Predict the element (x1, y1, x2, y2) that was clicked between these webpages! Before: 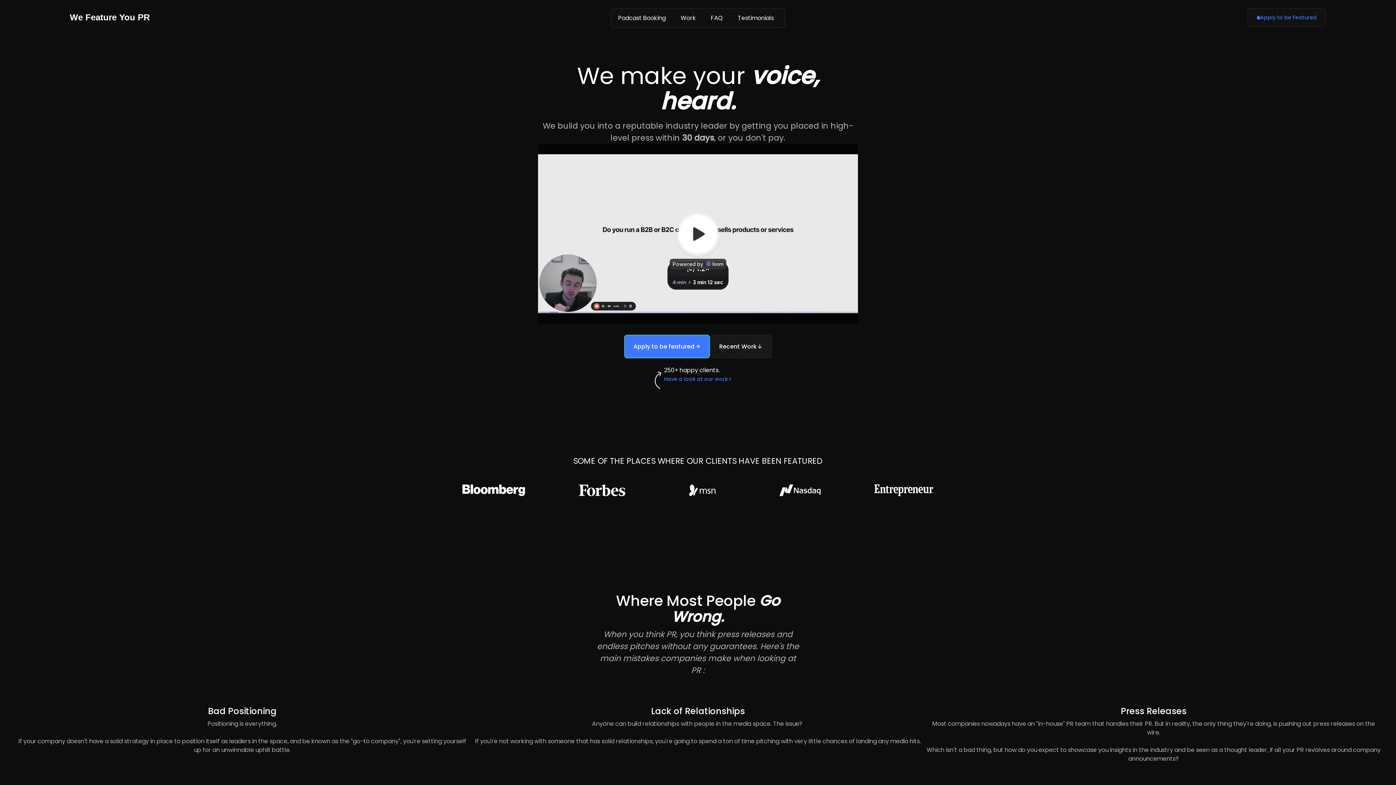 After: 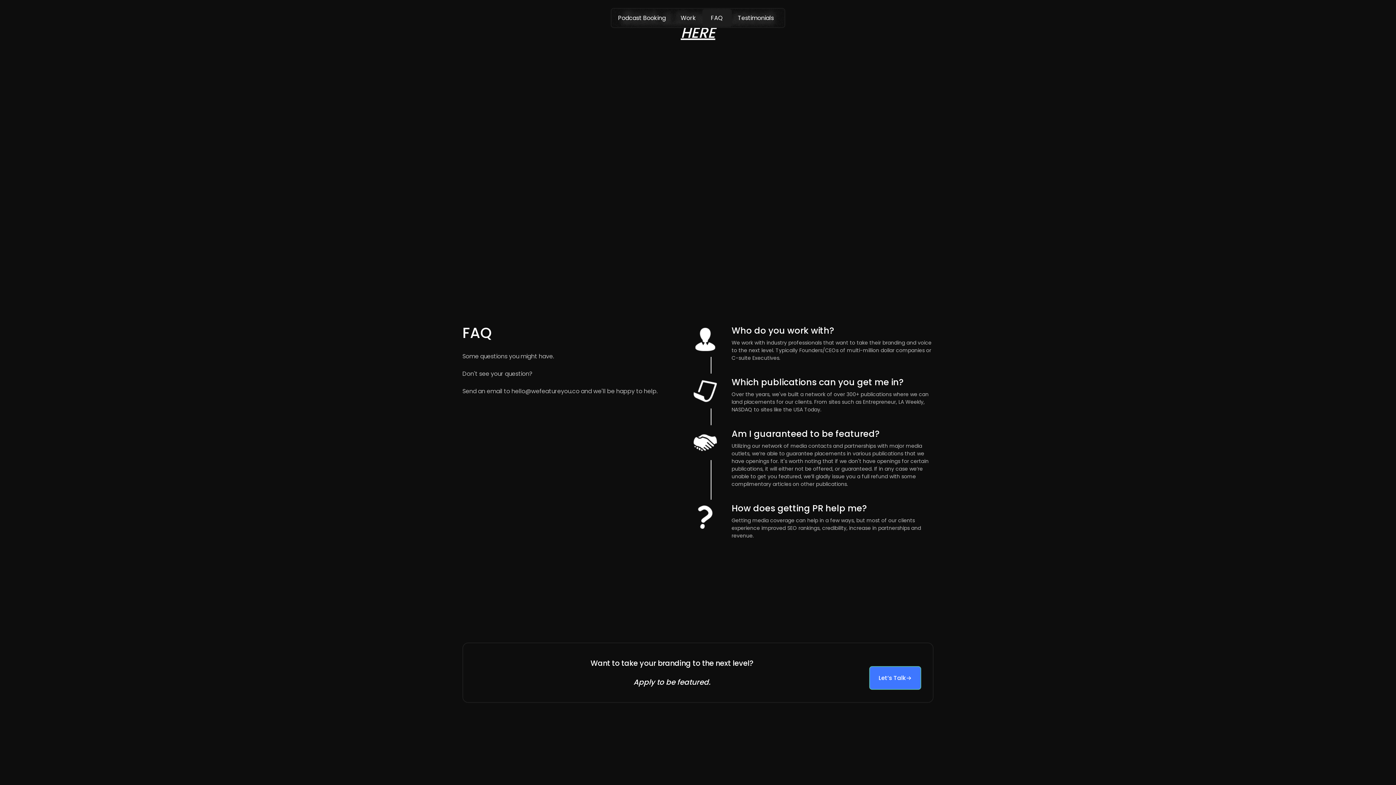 Action: bbox: (624, 334, 710, 358) label: Apply to be featured